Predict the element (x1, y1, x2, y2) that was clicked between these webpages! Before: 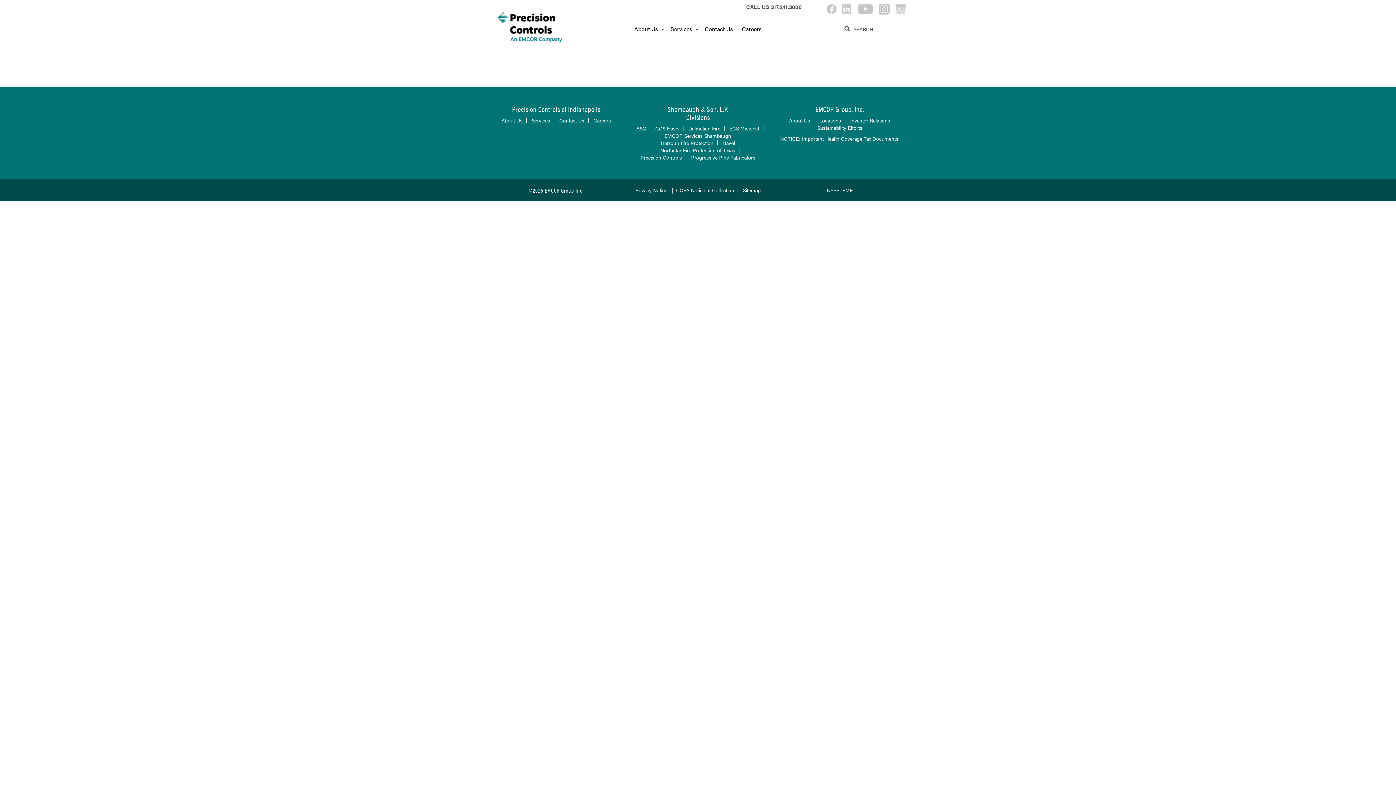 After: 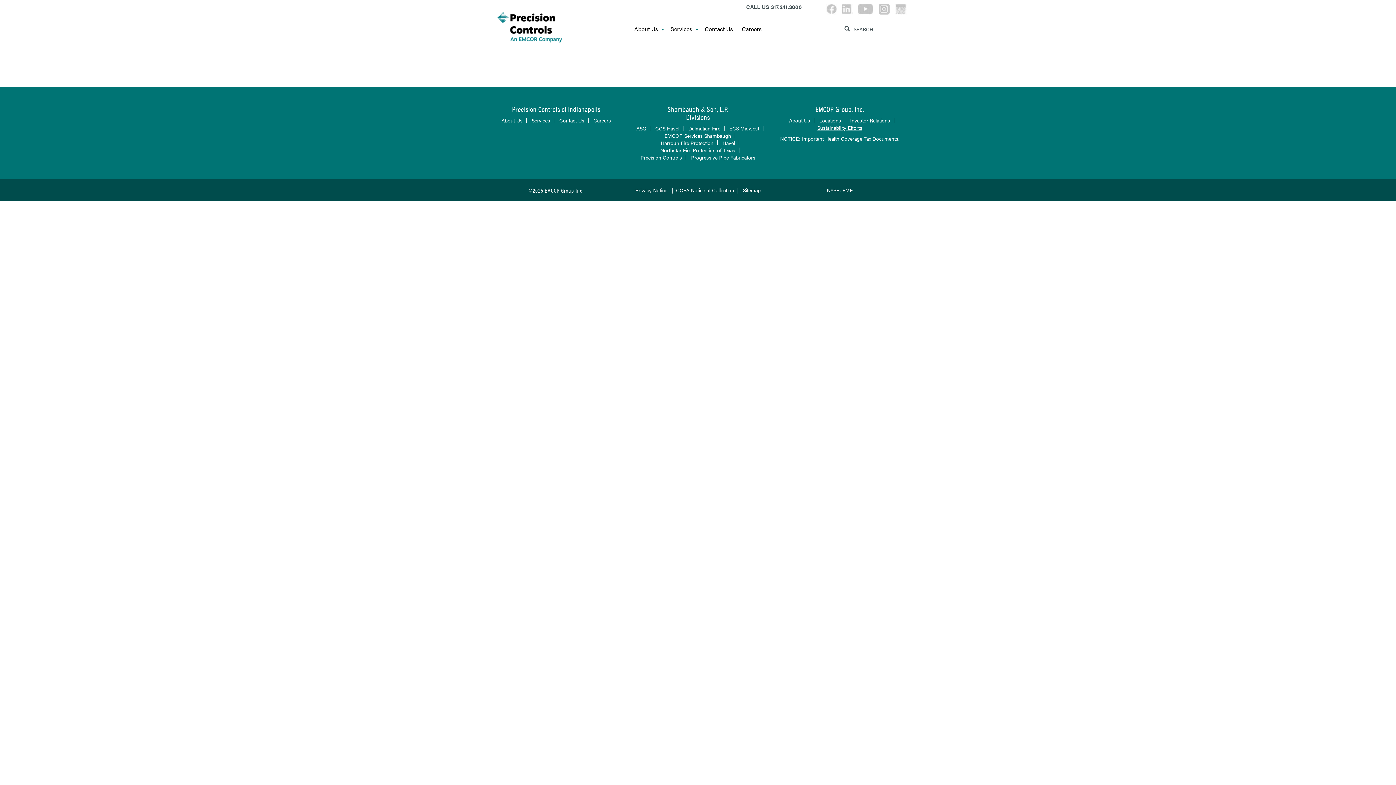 Action: label: Sustainability Efforts bbox: (813, 124, 866, 131)